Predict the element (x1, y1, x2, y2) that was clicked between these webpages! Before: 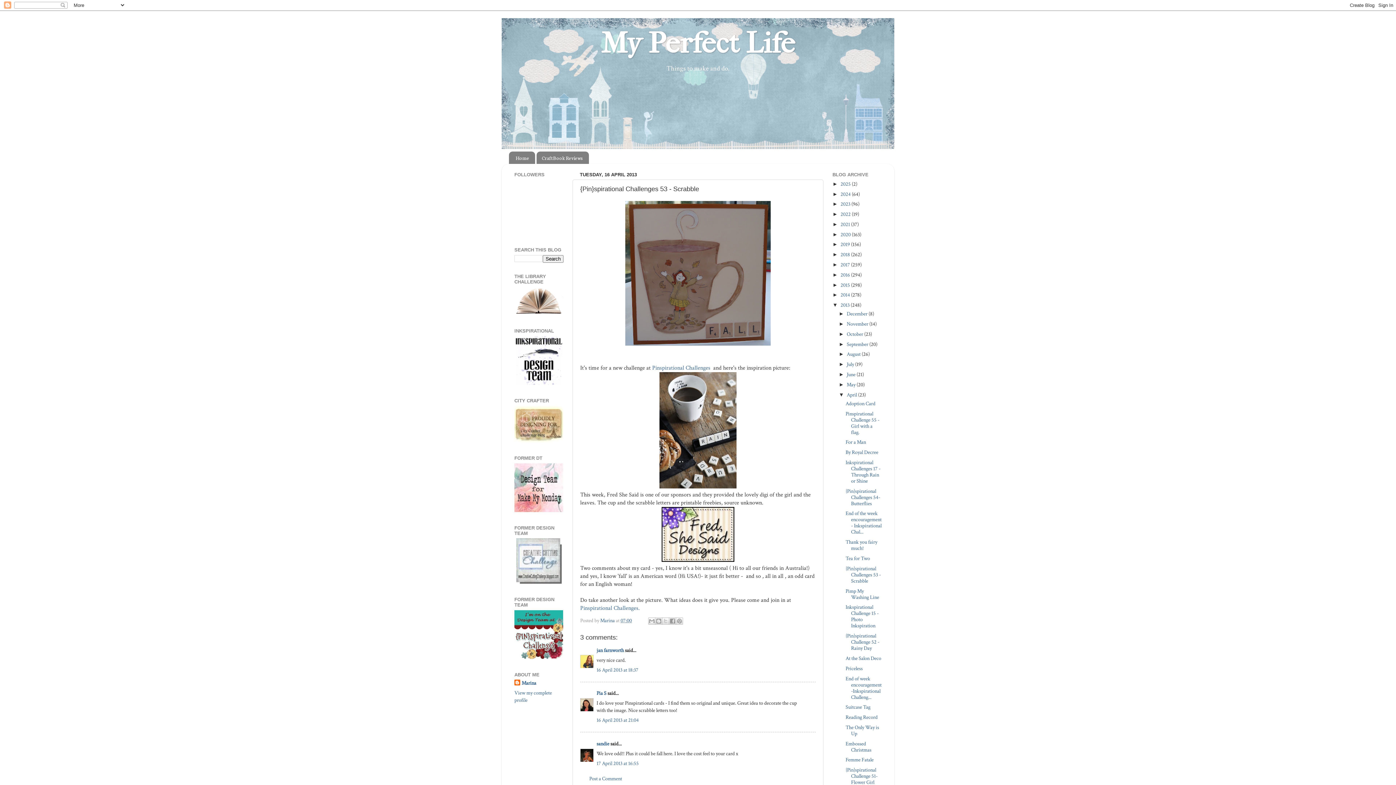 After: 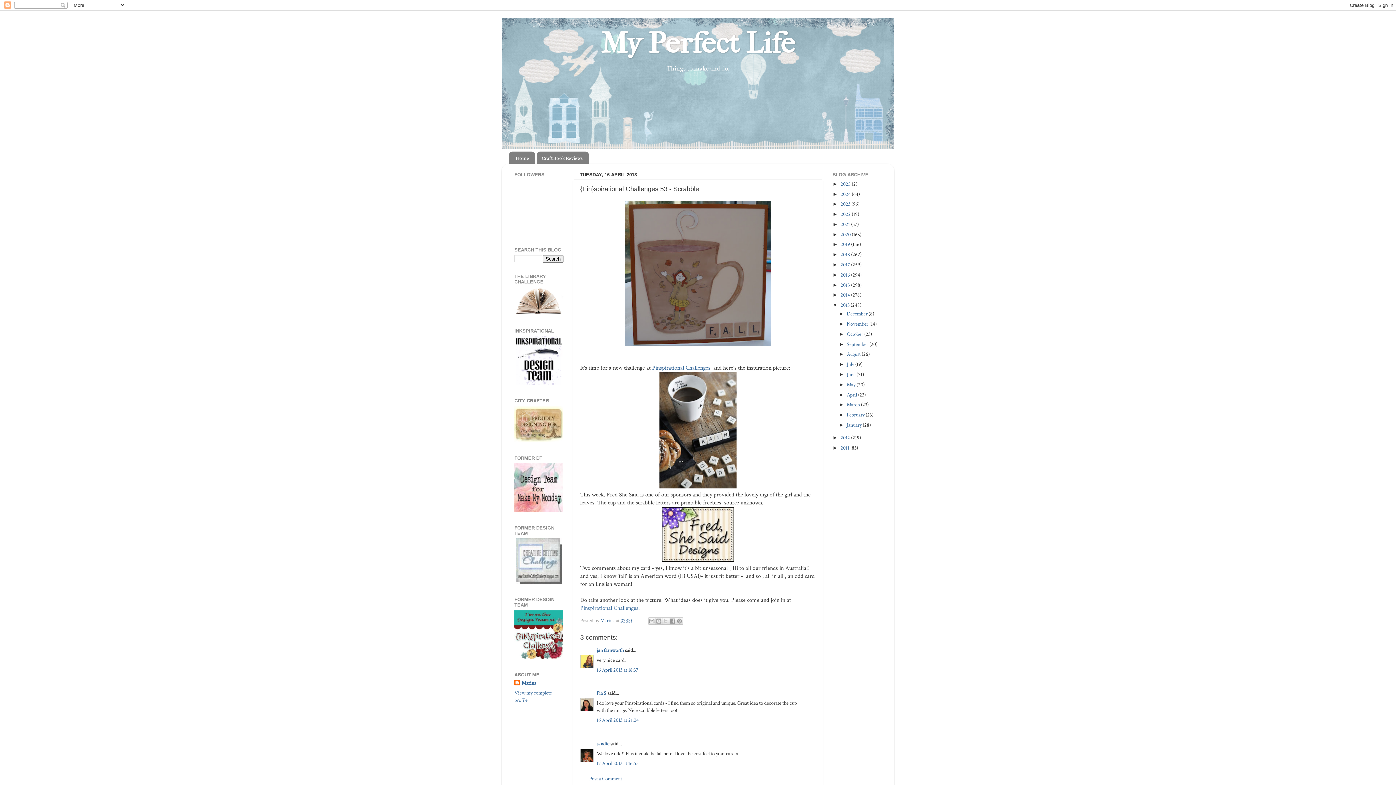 Action: bbox: (839, 391, 847, 397) label: ▼  